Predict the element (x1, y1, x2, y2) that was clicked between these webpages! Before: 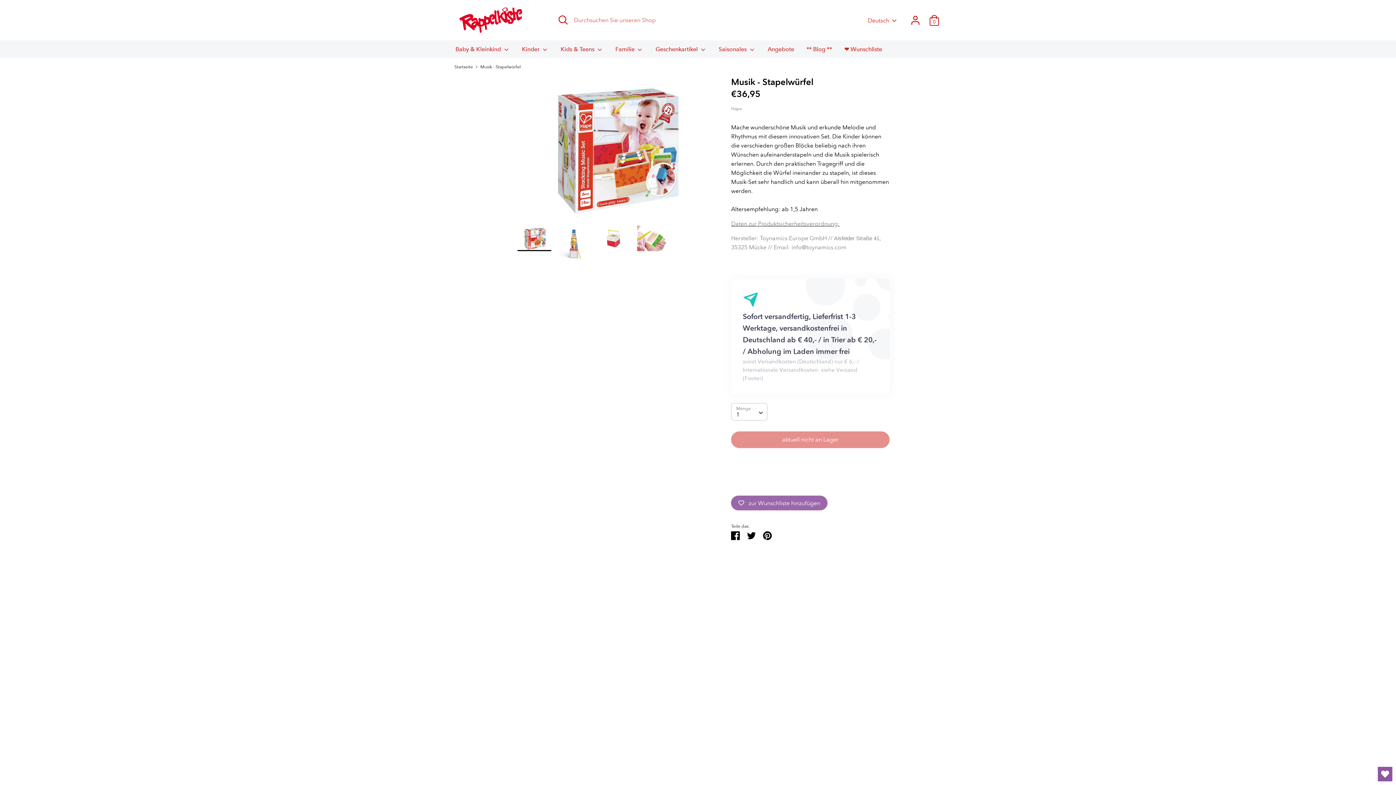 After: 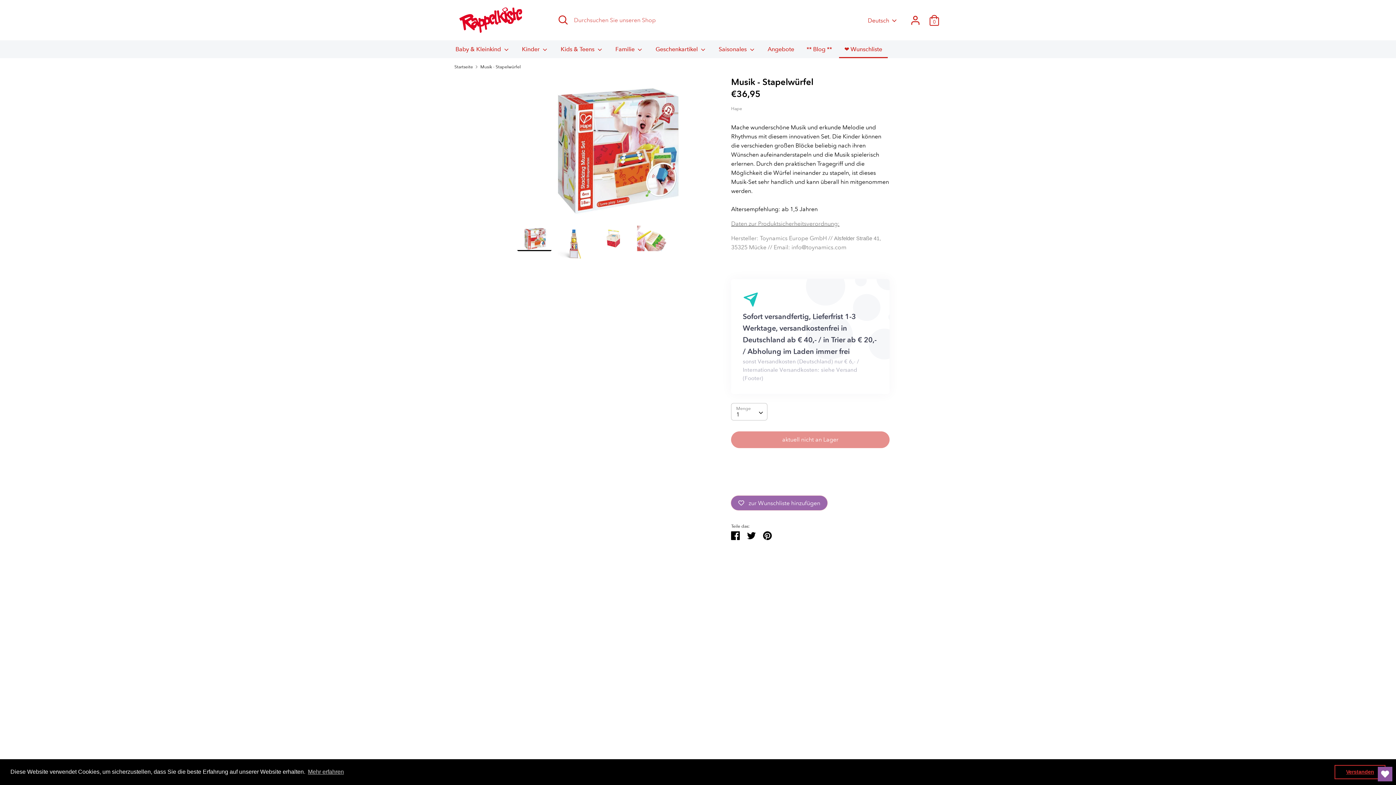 Action: label: ❤ Wunschliste bbox: (839, 44, 887, 58)